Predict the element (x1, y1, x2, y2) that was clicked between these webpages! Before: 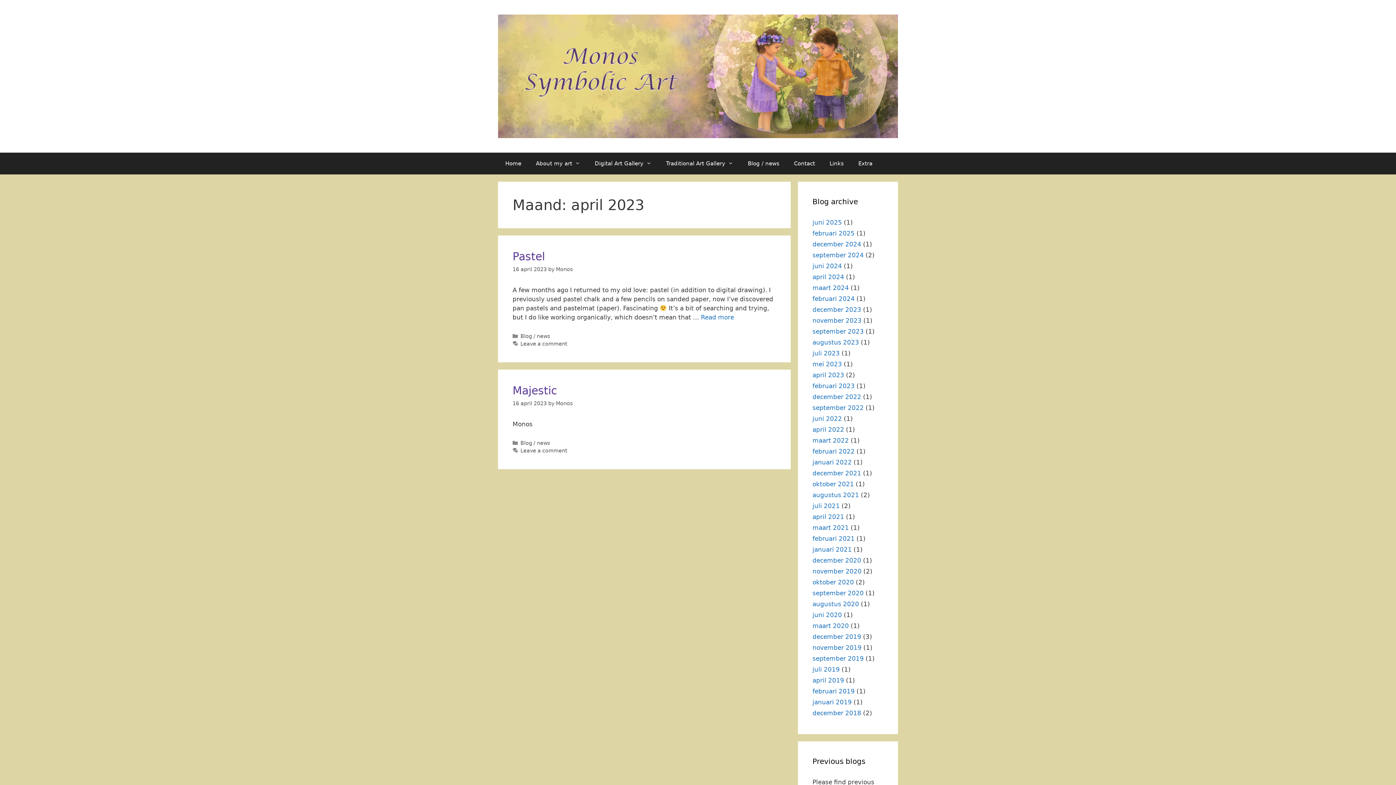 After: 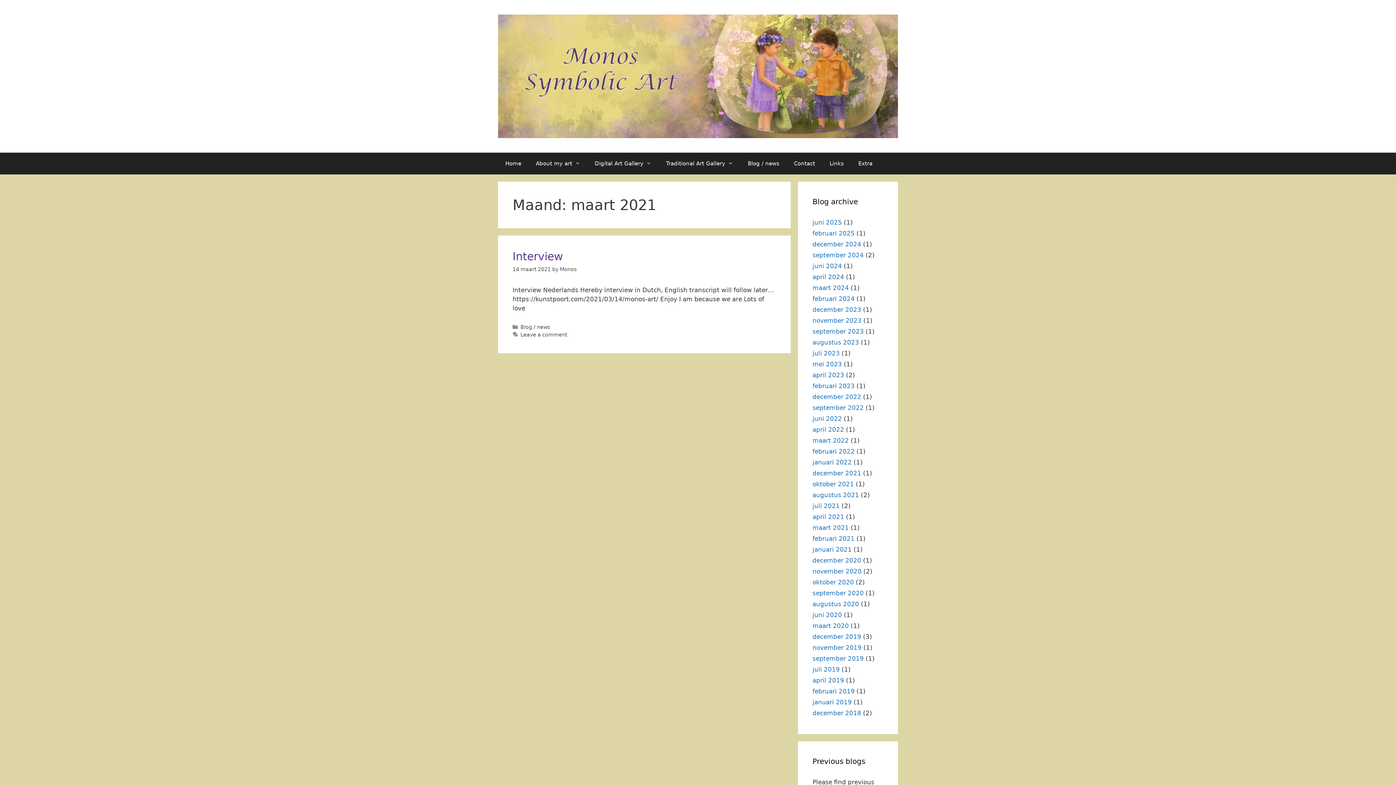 Action: label: maart 2021 bbox: (812, 524, 849, 531)